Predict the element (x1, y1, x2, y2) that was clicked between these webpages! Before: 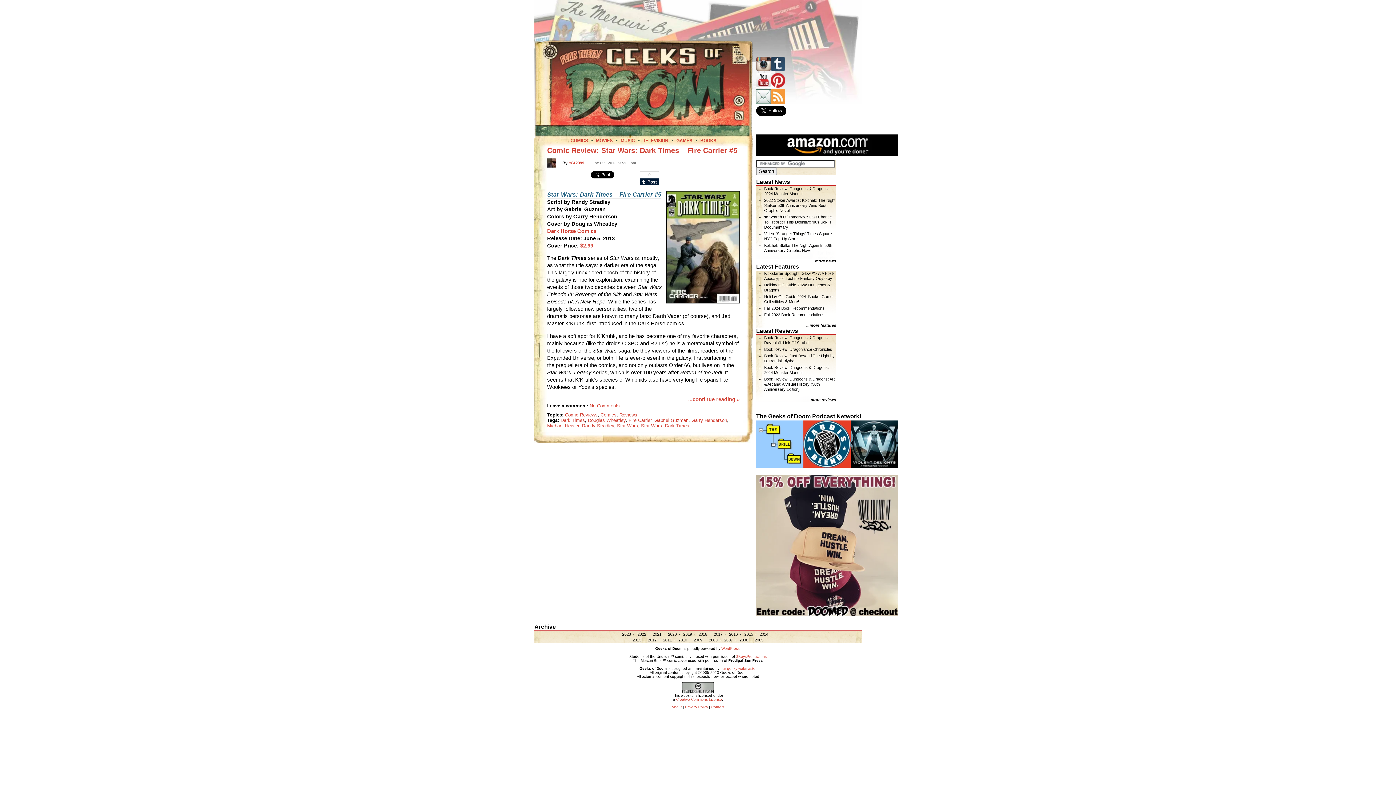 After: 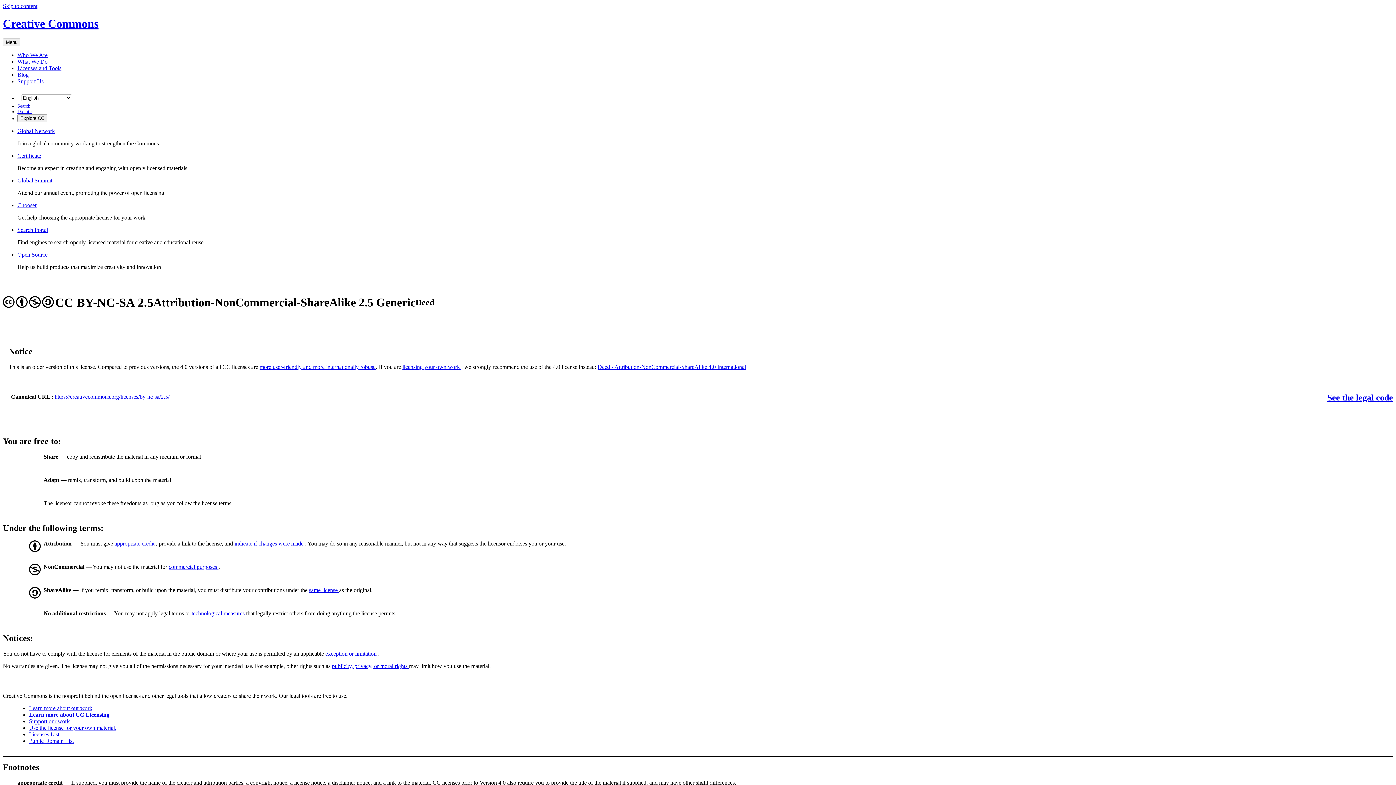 Action: bbox: (682, 690, 714, 694)